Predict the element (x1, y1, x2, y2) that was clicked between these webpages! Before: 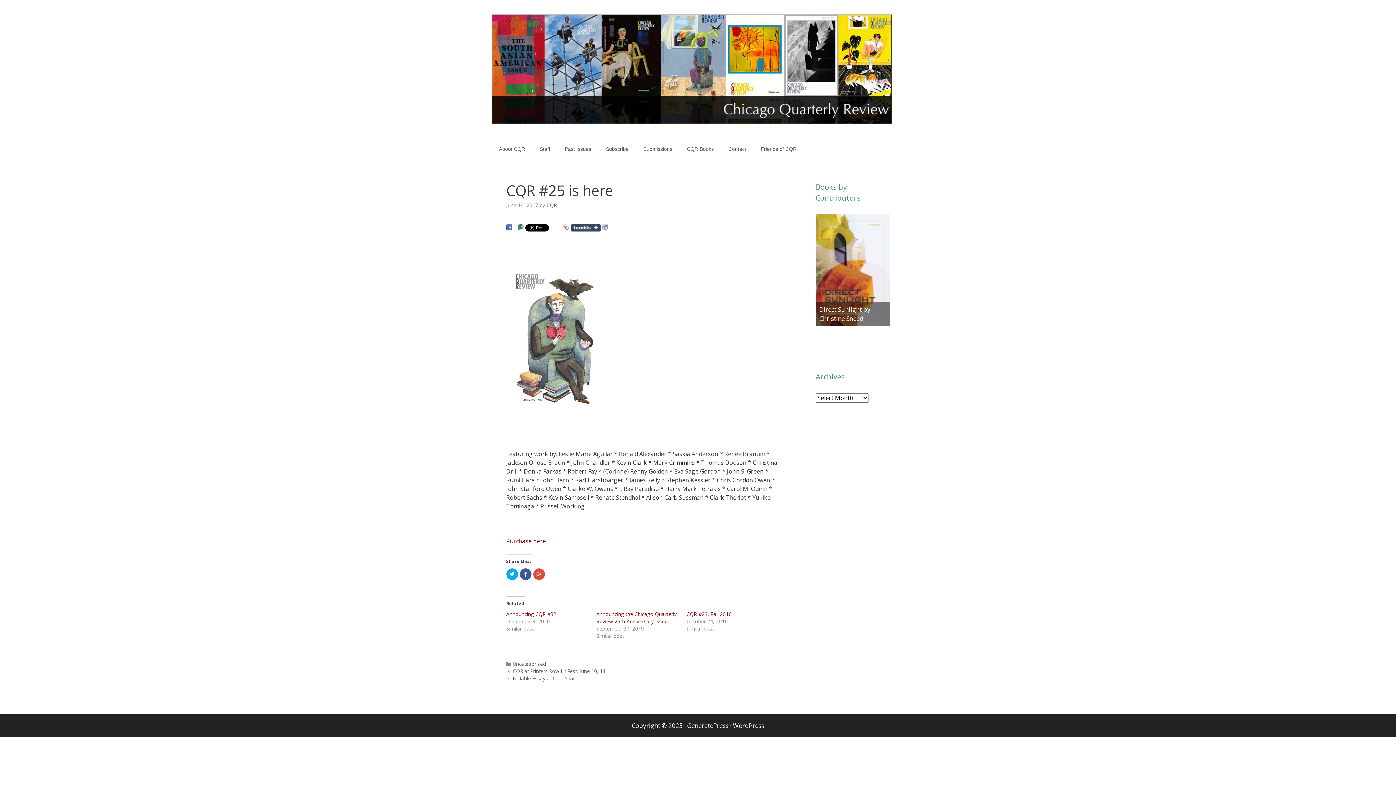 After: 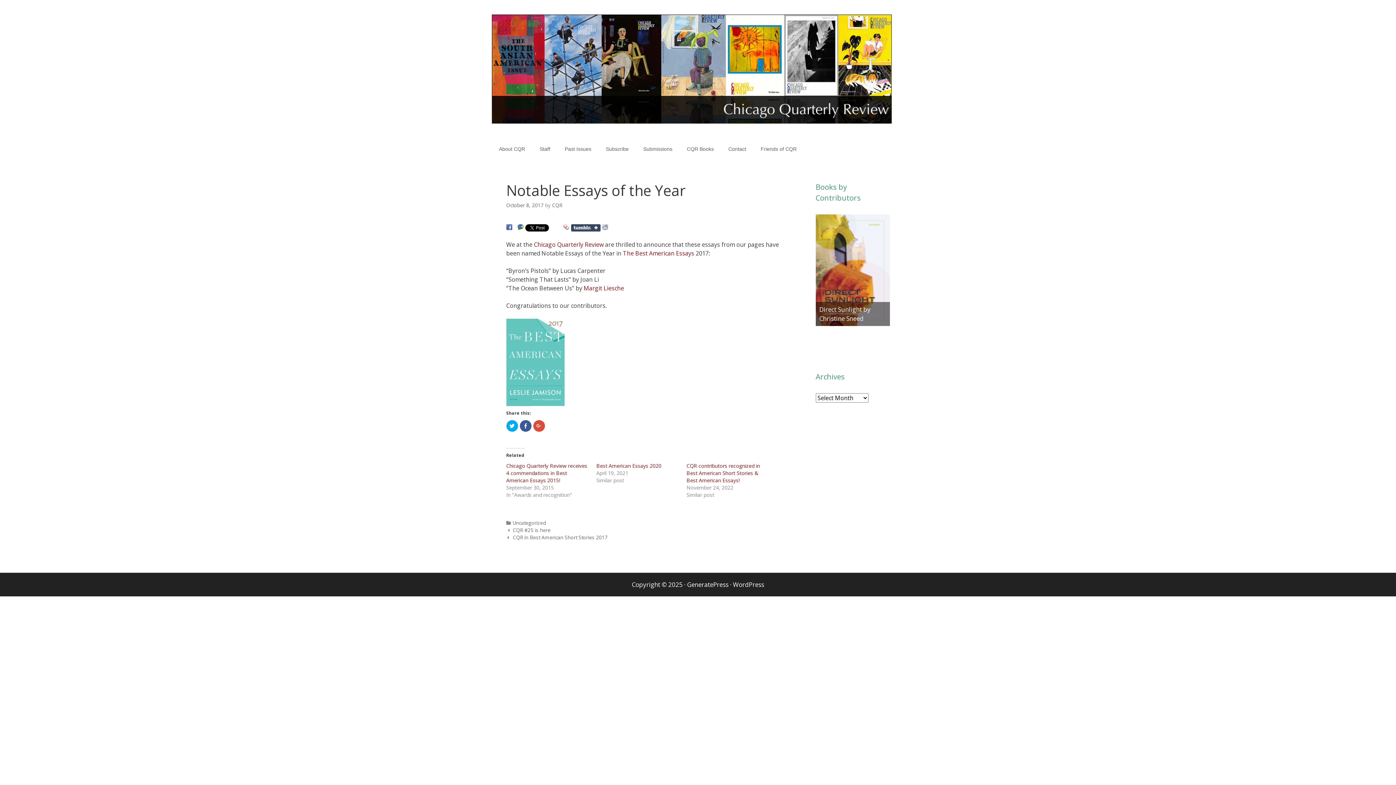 Action: bbox: (512, 675, 575, 682) label: Notable Essays of the Year